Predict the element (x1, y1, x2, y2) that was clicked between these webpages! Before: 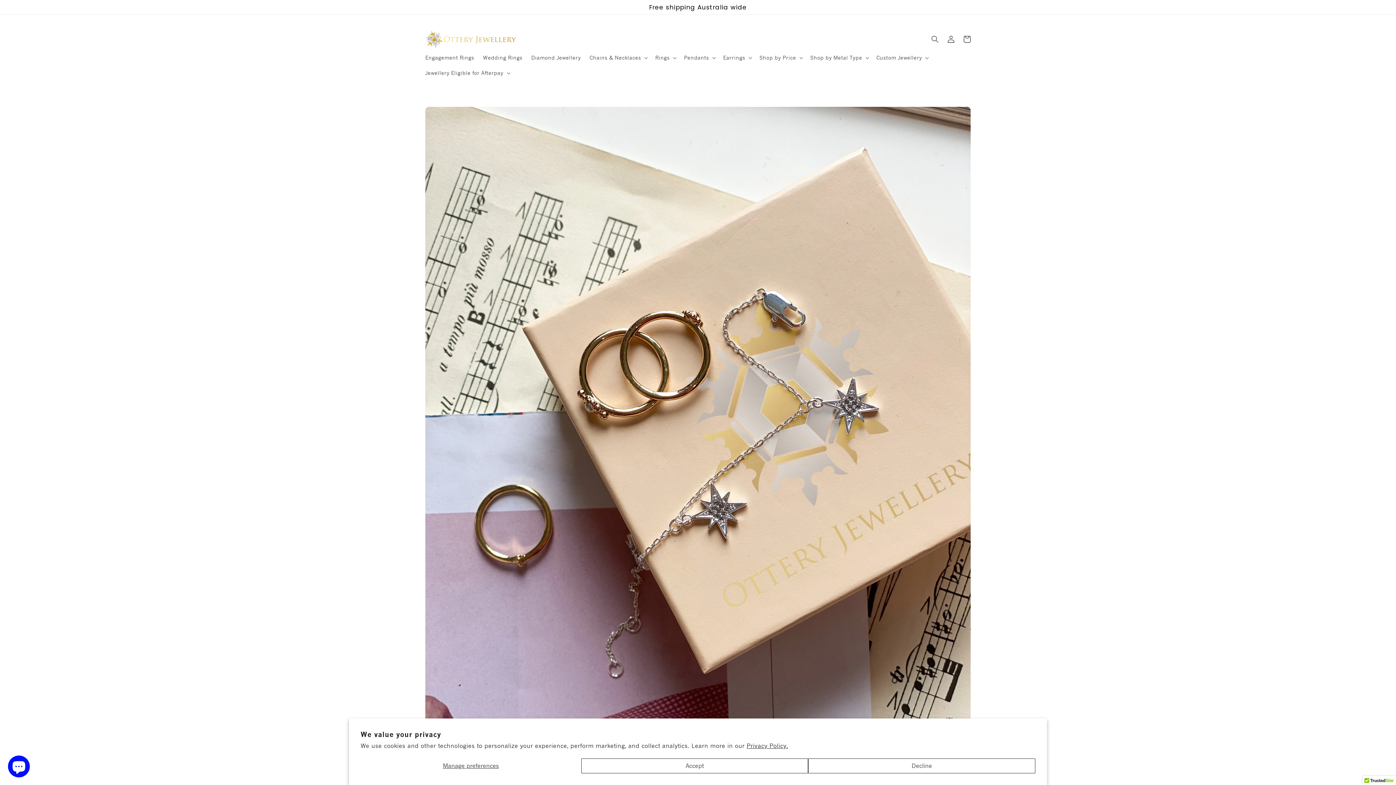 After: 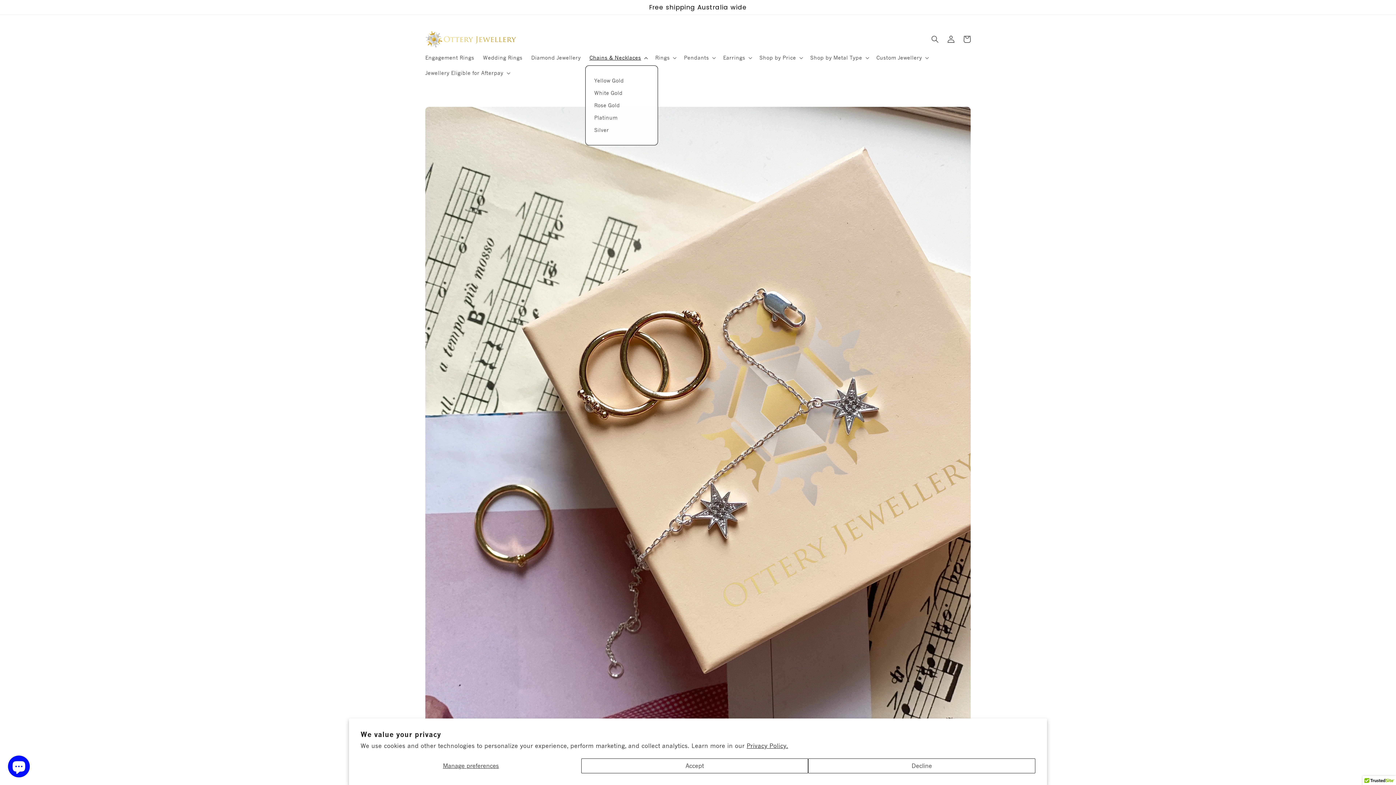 Action: bbox: (585, 50, 651, 65) label: Chains & Necklaces